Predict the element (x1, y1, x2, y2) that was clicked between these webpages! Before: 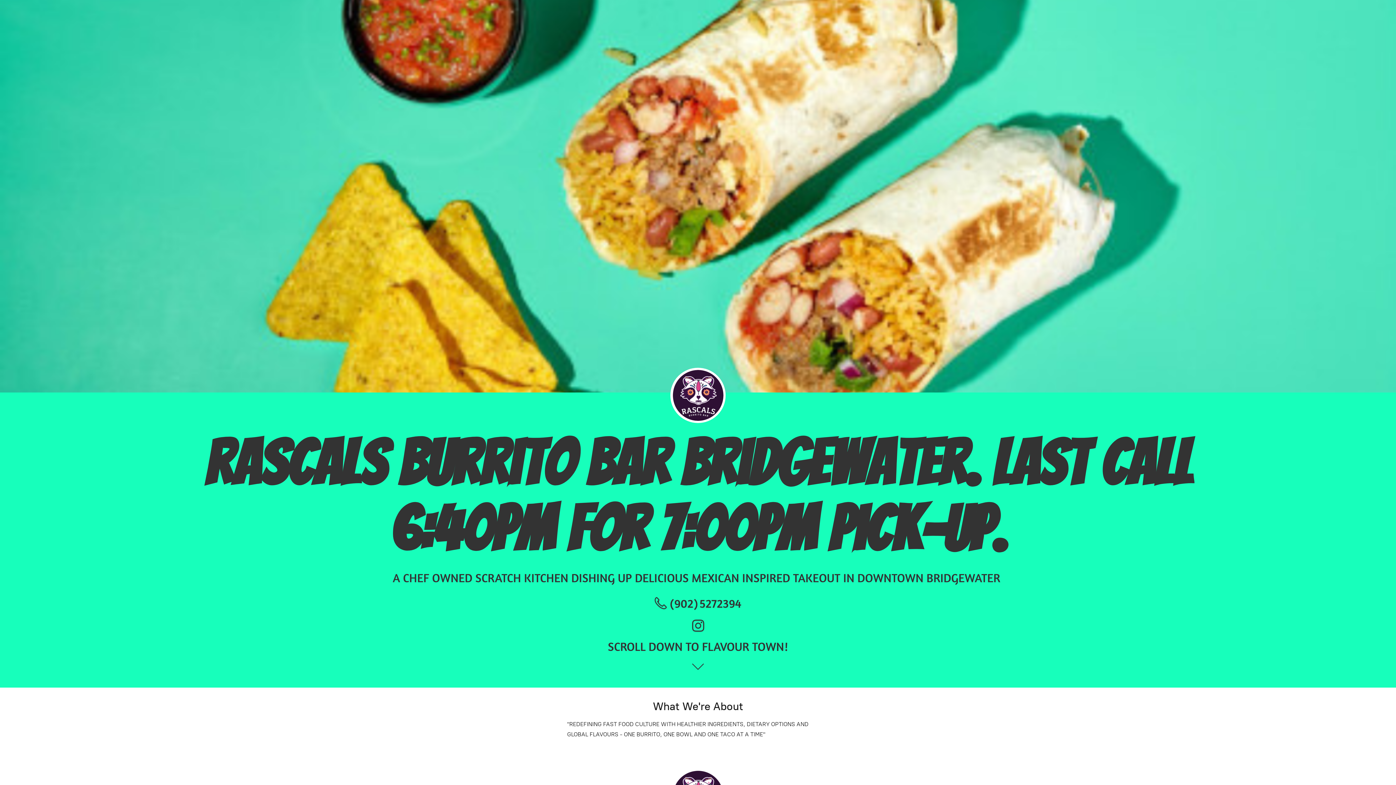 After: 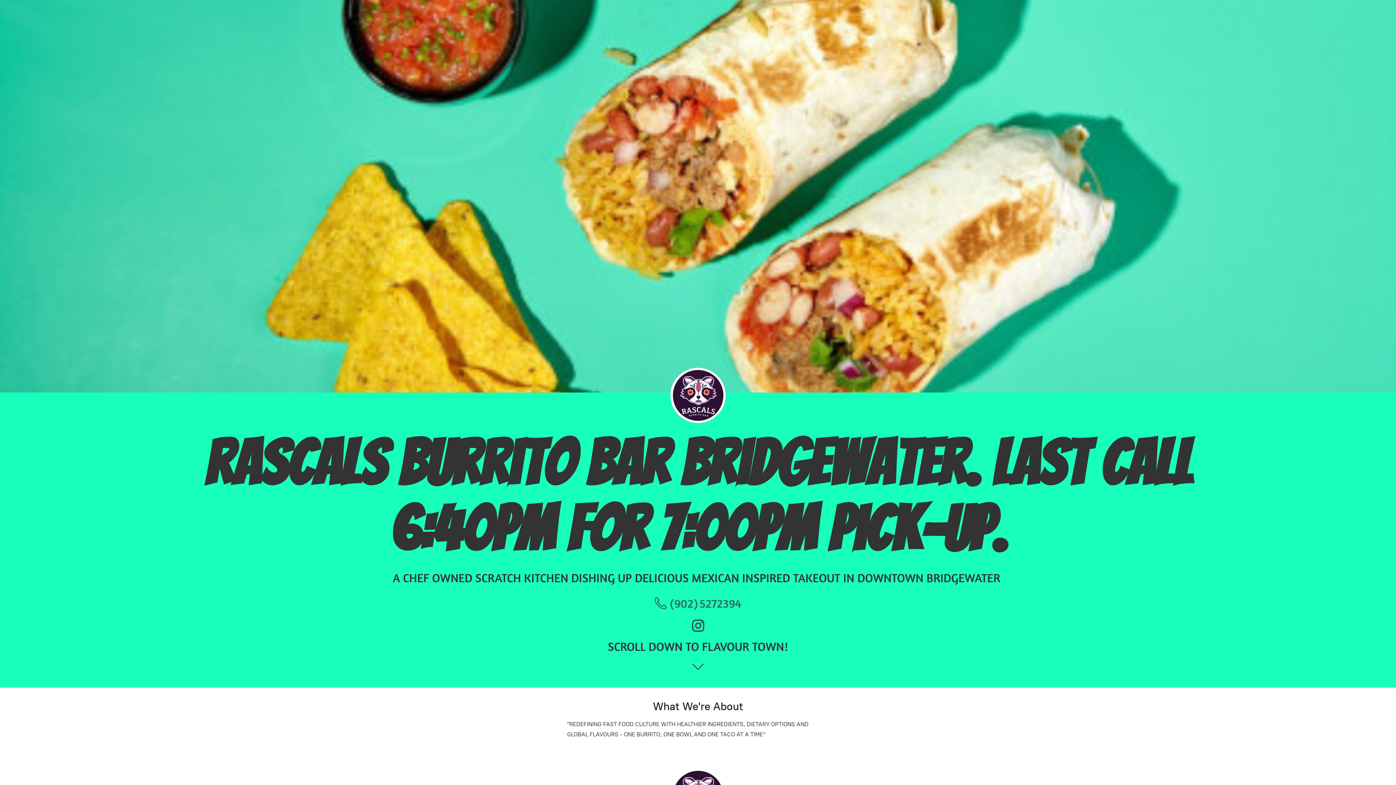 Action: bbox: (651, 593, 745, 612) label:  (902) 5272394